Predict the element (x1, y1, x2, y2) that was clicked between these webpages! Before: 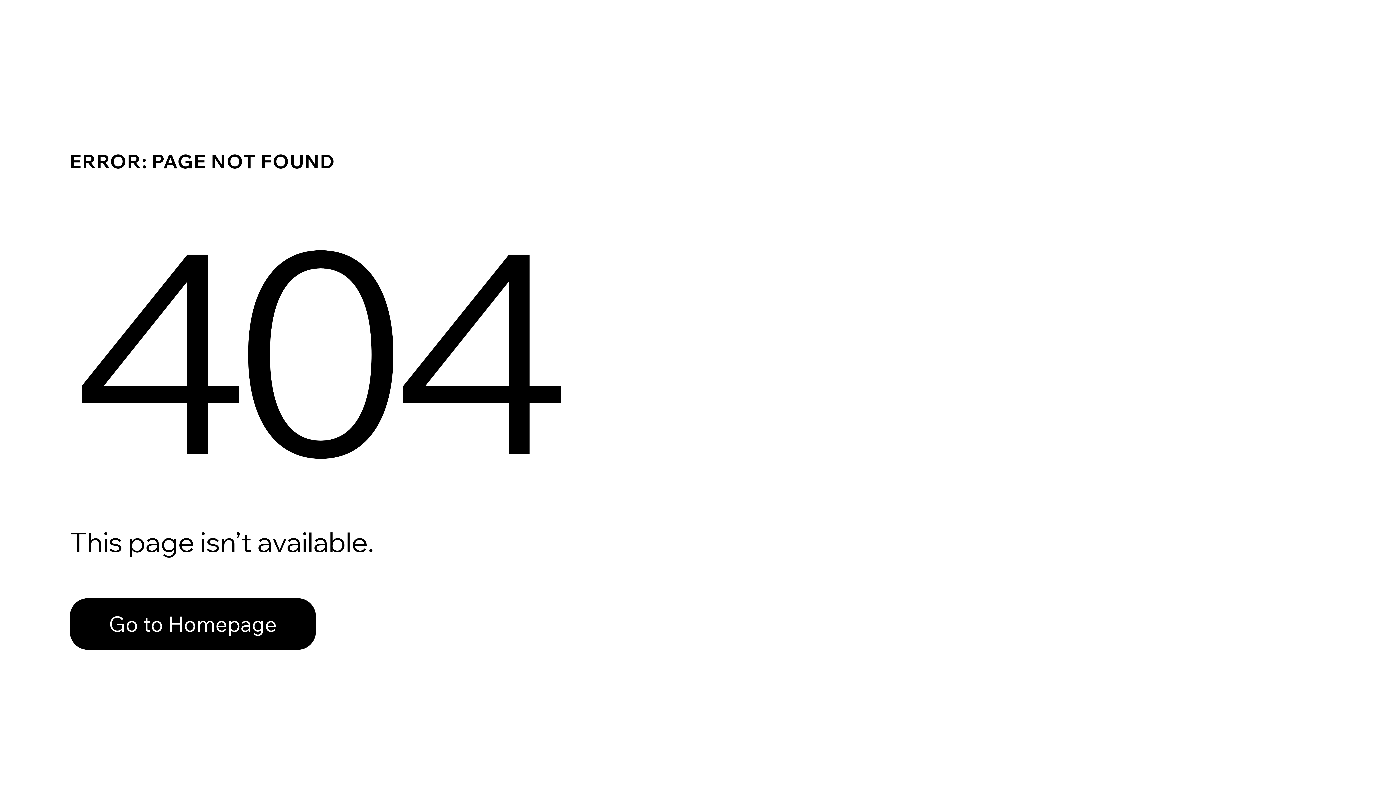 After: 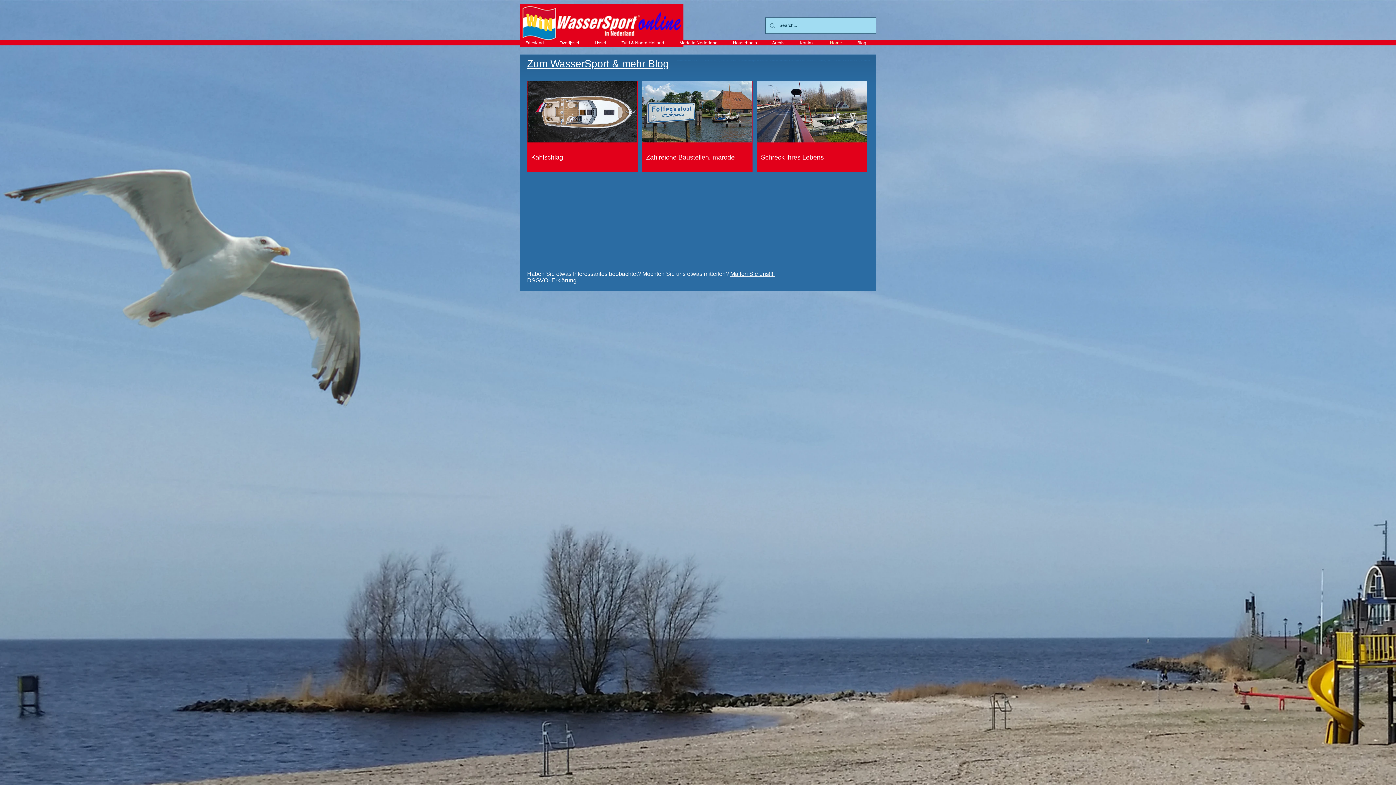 Action: label: Go to Homepage bbox: (69, 598, 316, 650)